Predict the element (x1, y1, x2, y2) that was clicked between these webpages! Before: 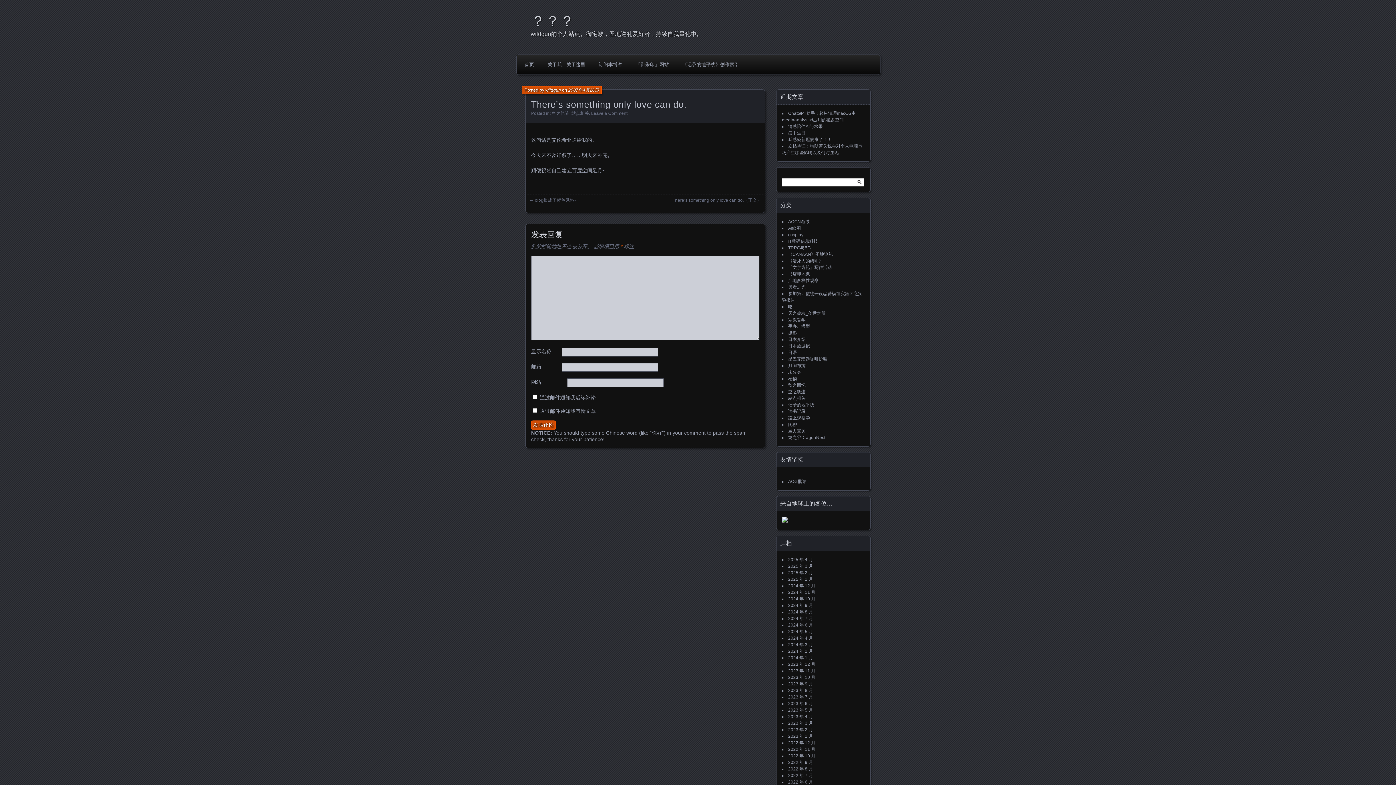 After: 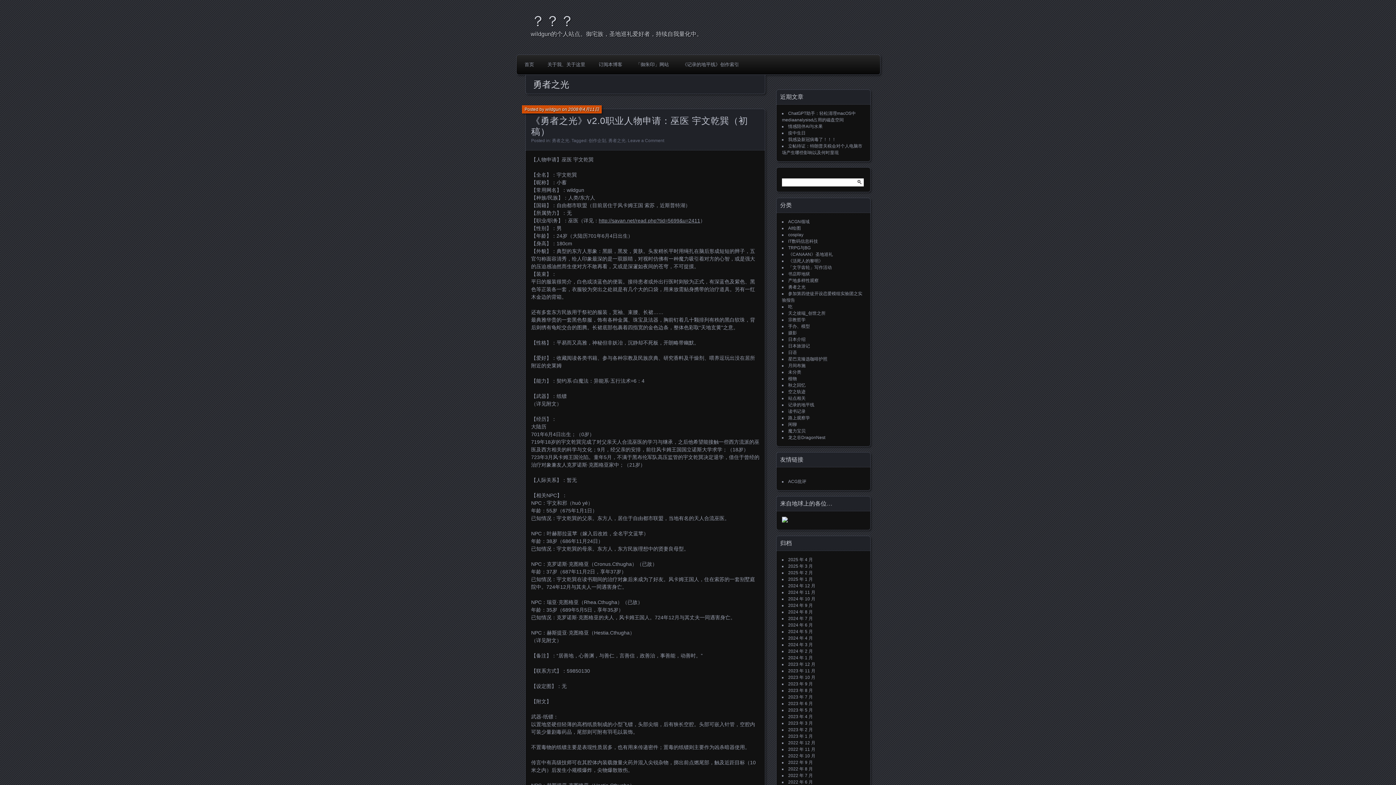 Action: bbox: (788, 284, 805, 289) label: 勇者之光